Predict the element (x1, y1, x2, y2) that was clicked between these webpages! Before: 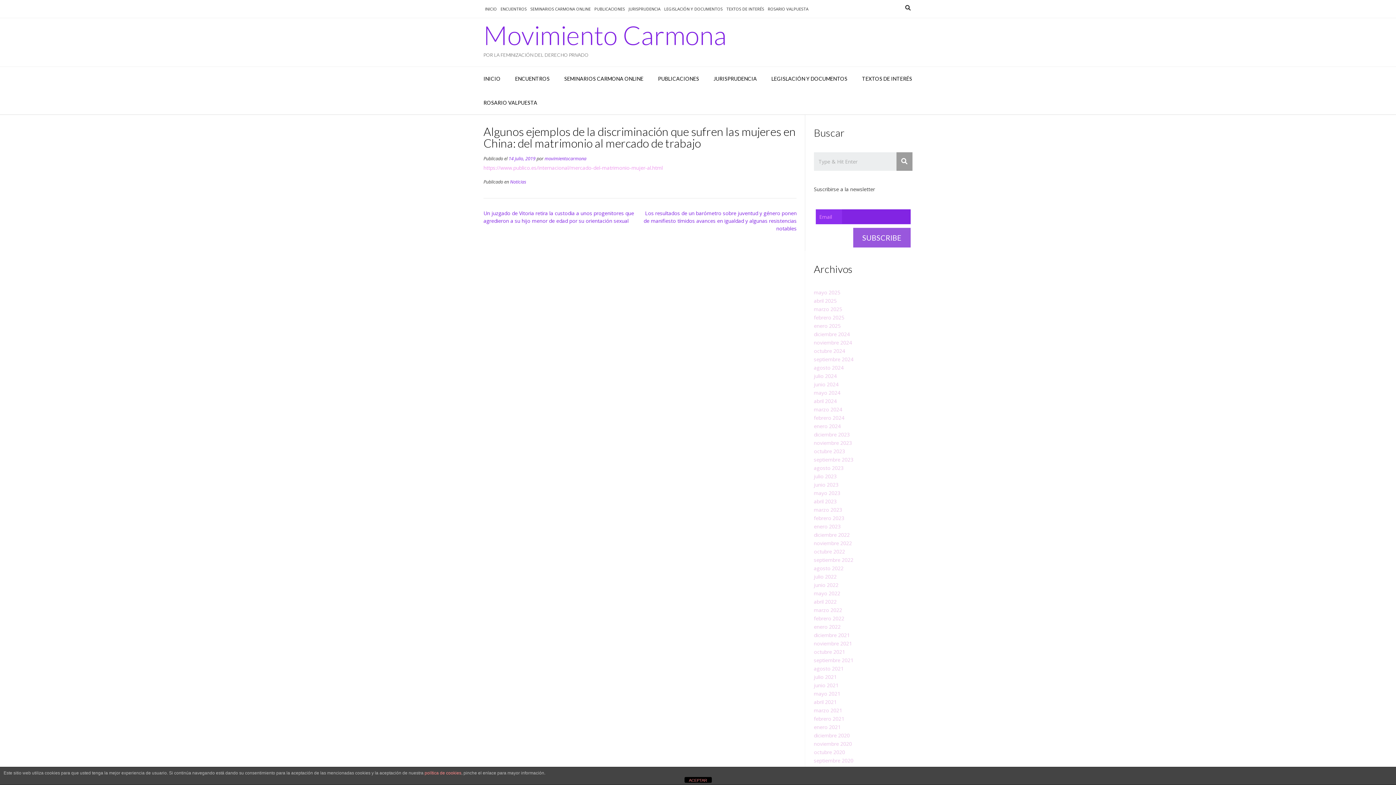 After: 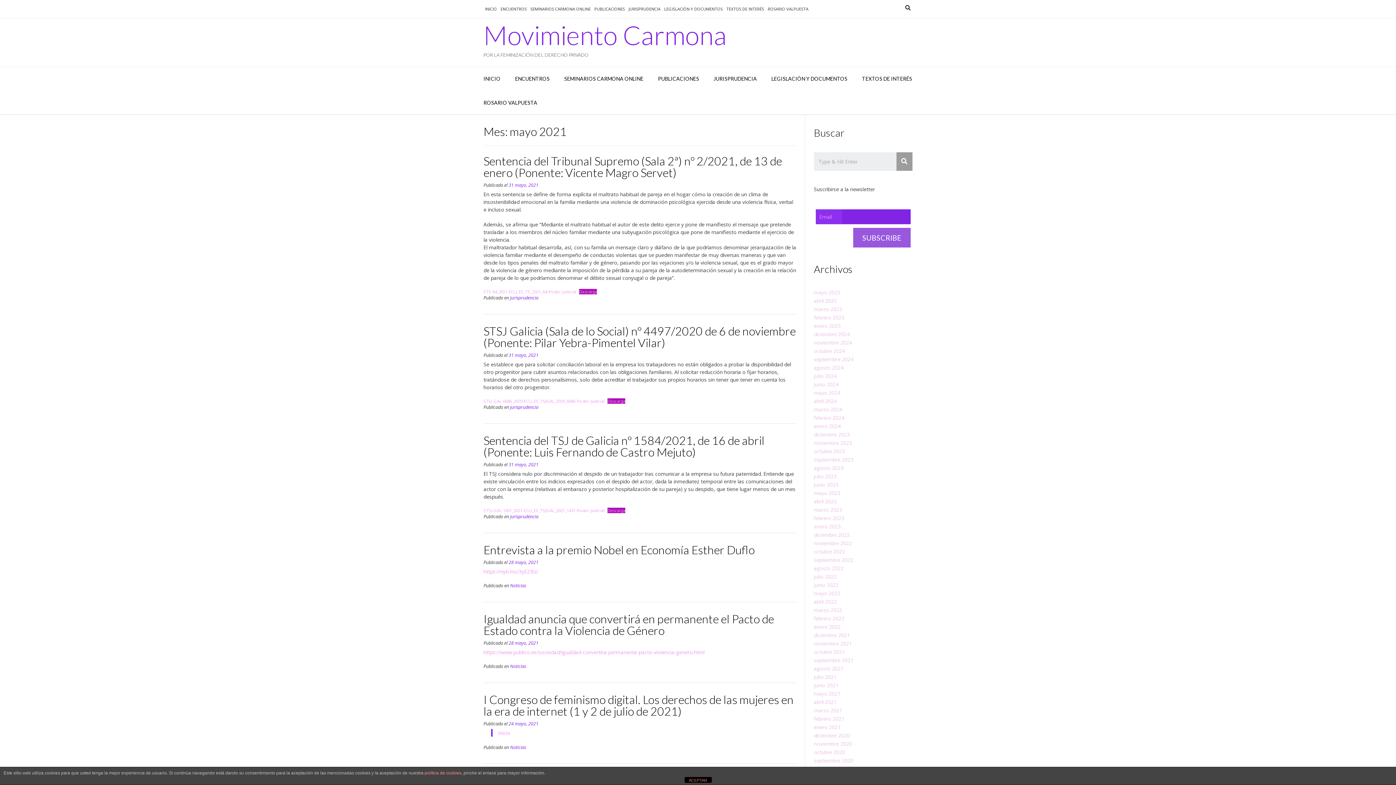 Action: label: mayo 2021 bbox: (814, 690, 840, 697)